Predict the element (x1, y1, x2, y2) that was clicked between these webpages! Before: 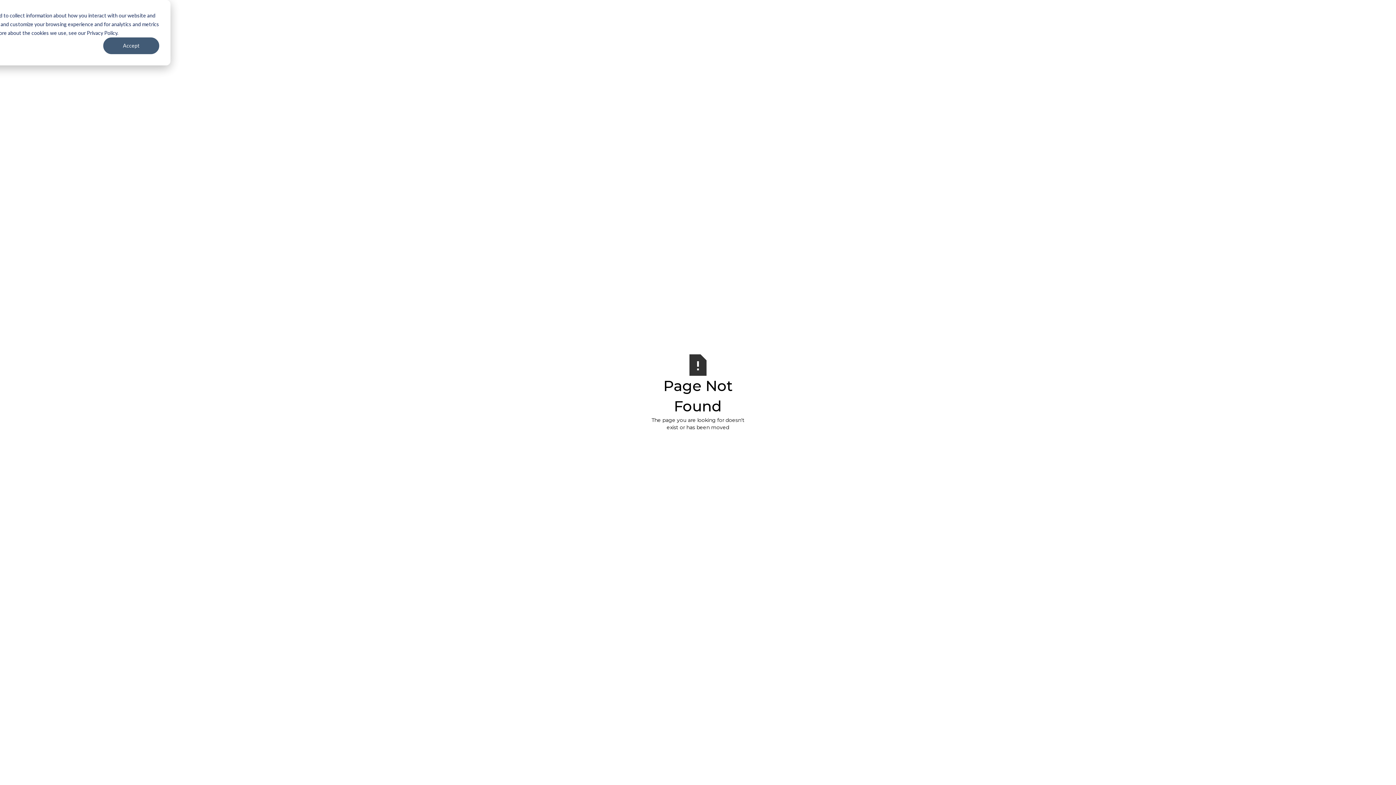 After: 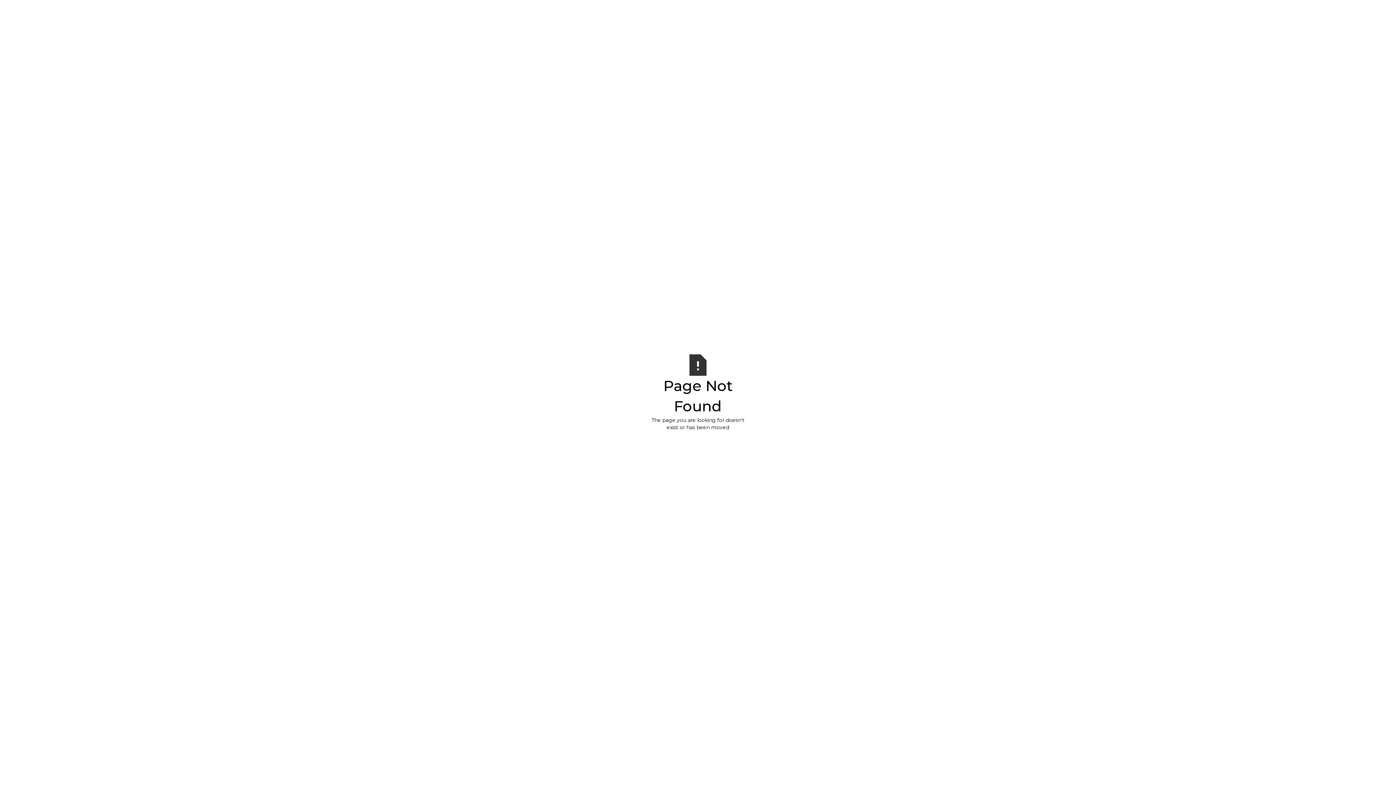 Action: bbox: (103, 37, 159, 54) label: Accept